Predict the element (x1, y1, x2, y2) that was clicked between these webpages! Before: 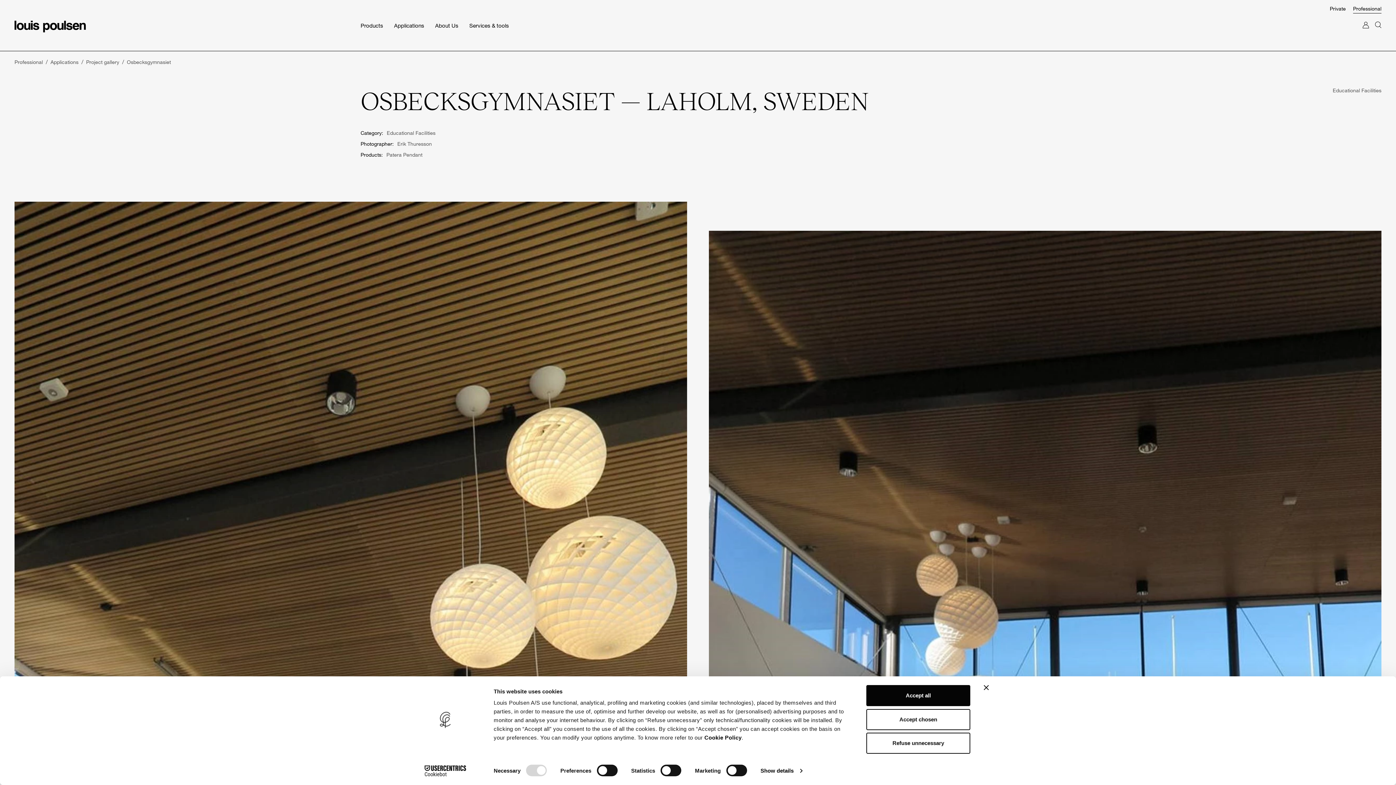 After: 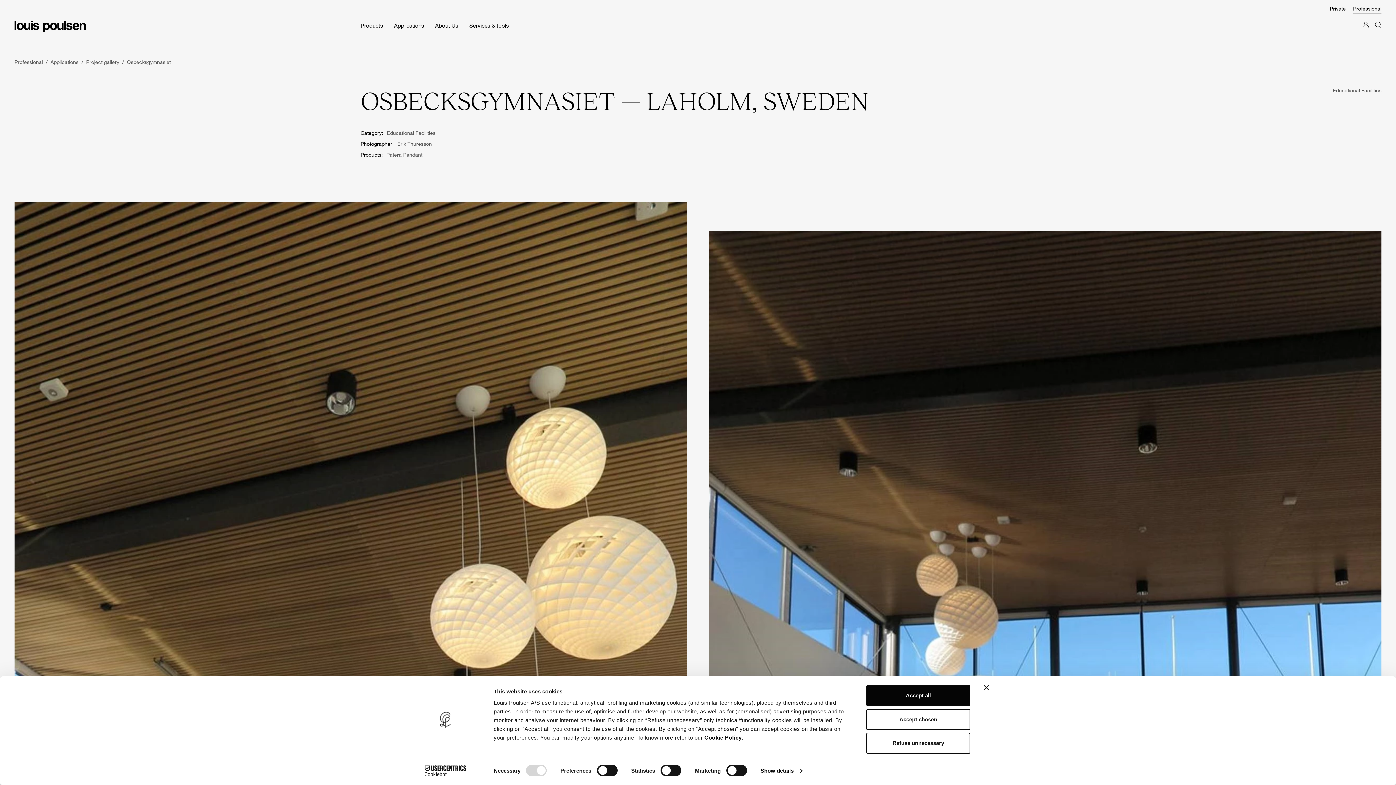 Action: bbox: (704, 734, 741, 741) label: Cookie Policy